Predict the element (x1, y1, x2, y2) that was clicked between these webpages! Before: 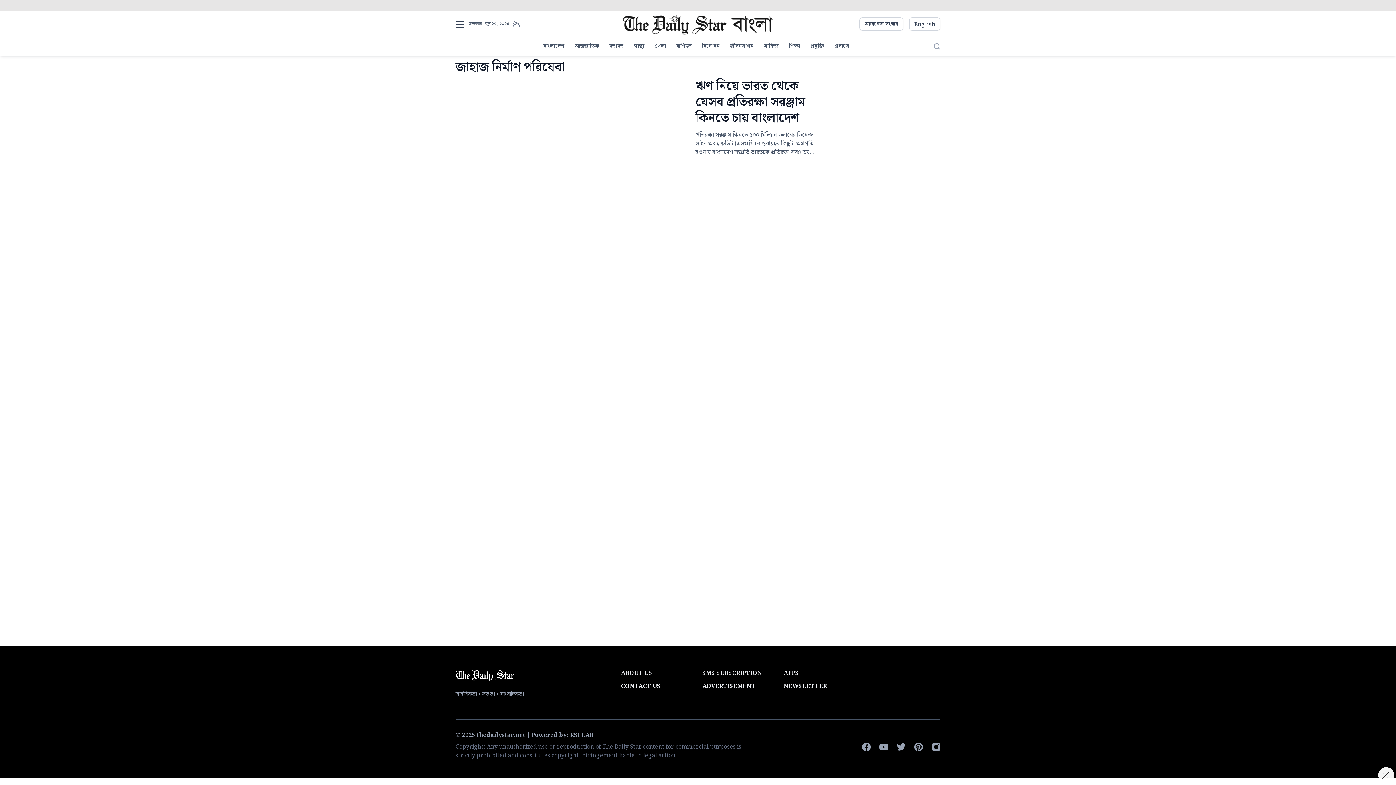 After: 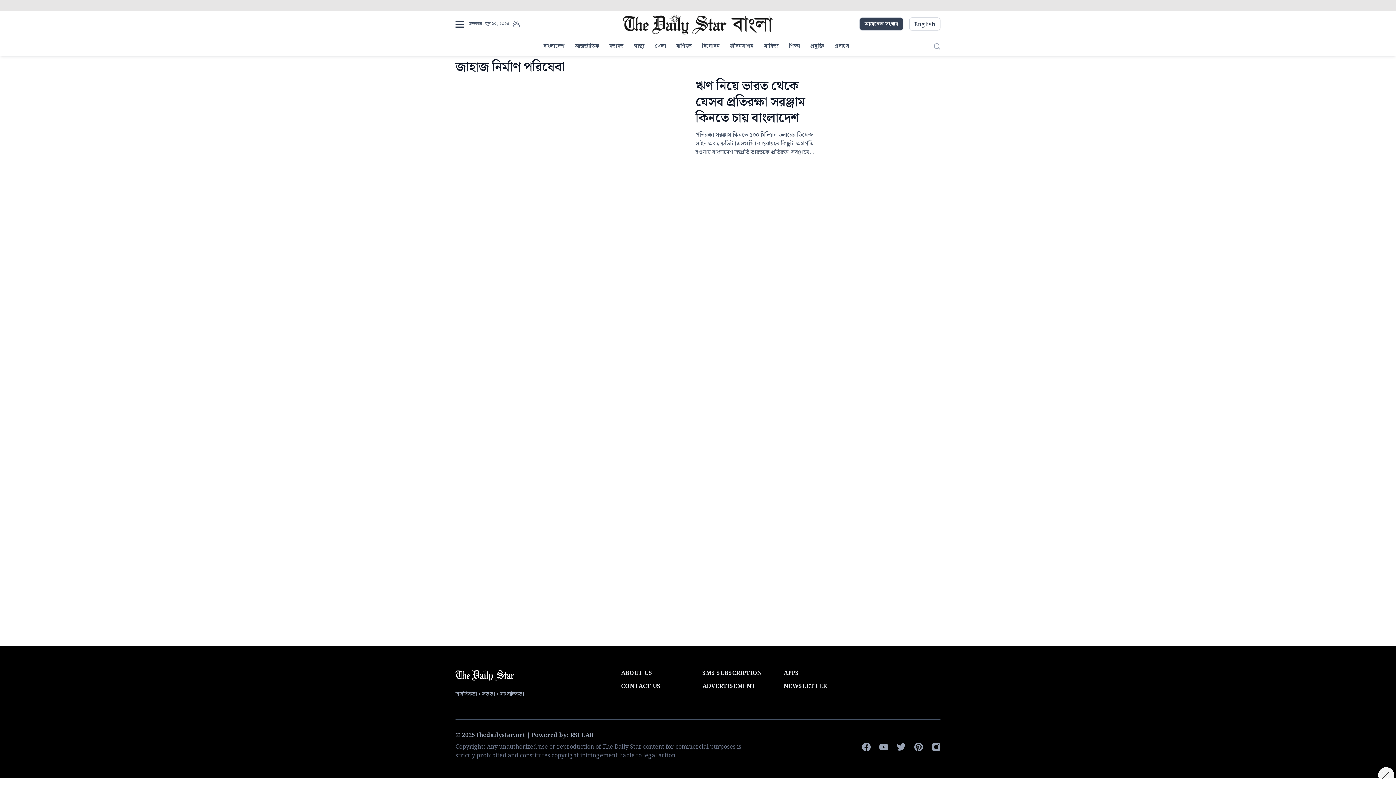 Action: label: আজকের সংবাদ bbox: (859, 17, 903, 30)